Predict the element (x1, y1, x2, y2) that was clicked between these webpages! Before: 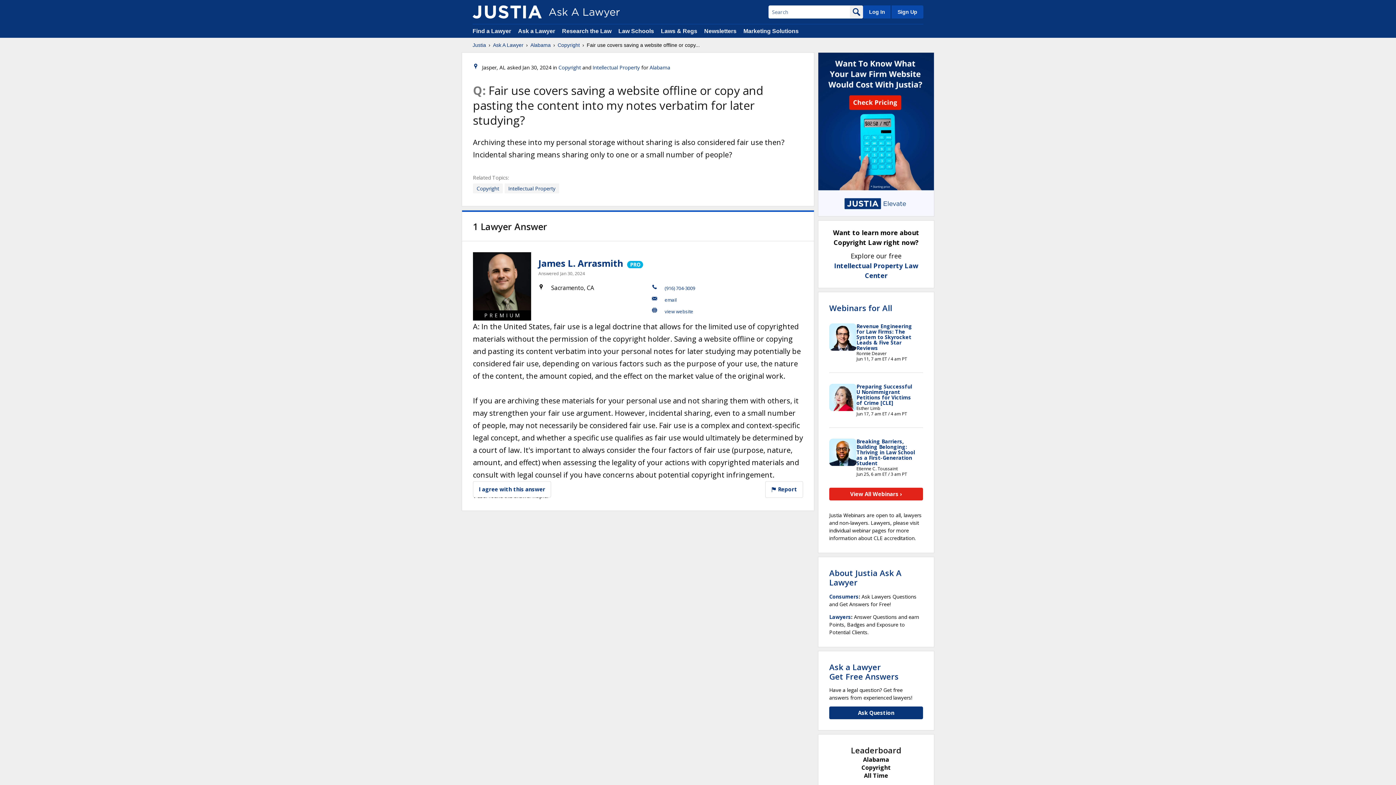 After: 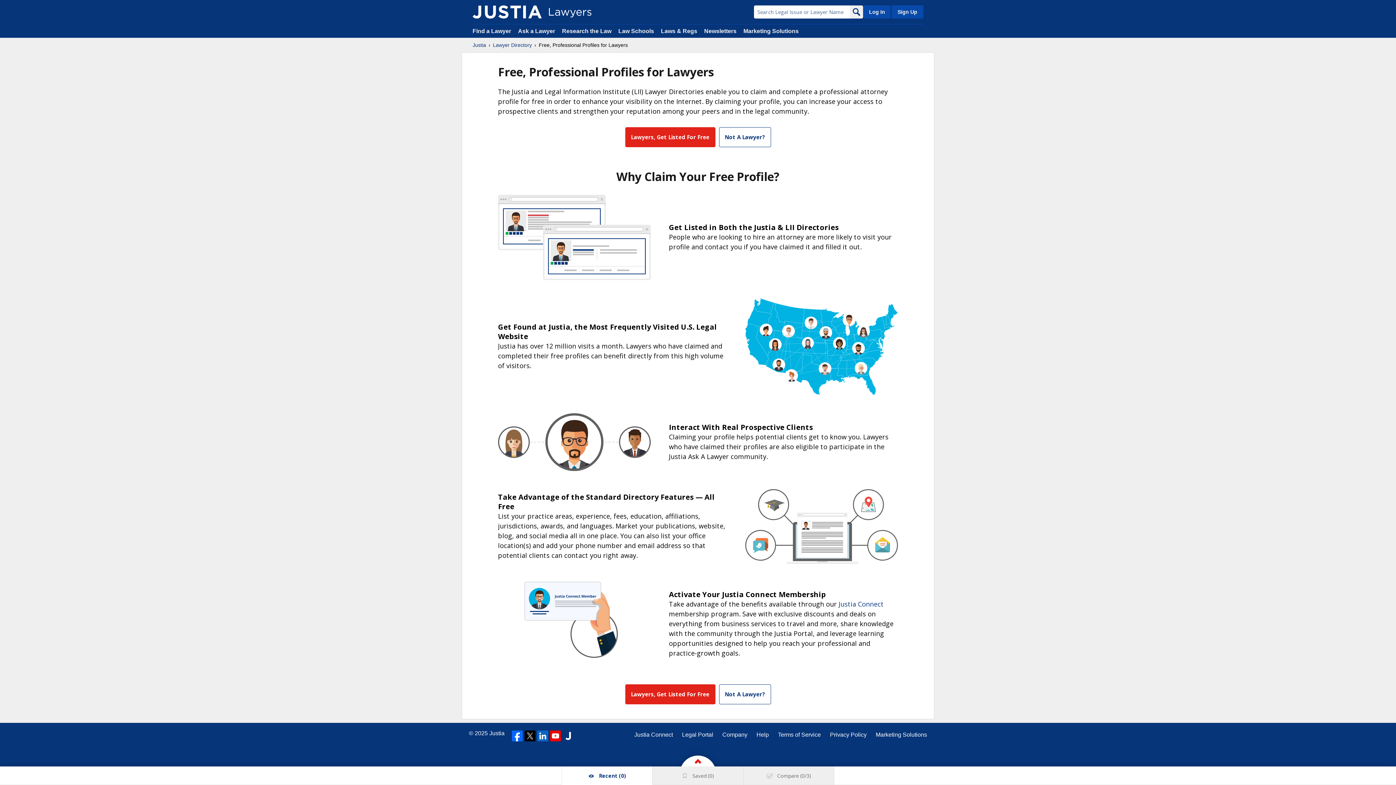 Action: bbox: (890, 5, 923, 18) label: Sign Up